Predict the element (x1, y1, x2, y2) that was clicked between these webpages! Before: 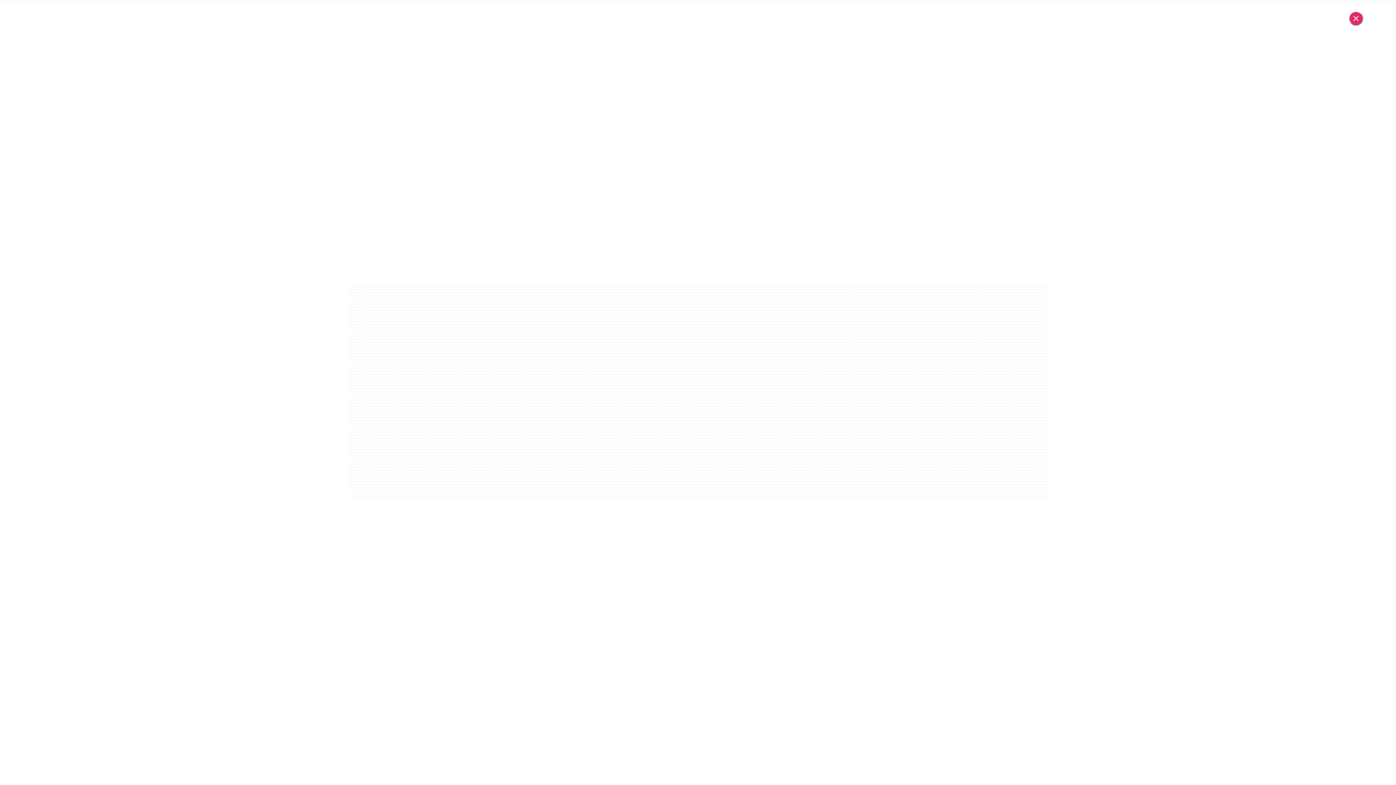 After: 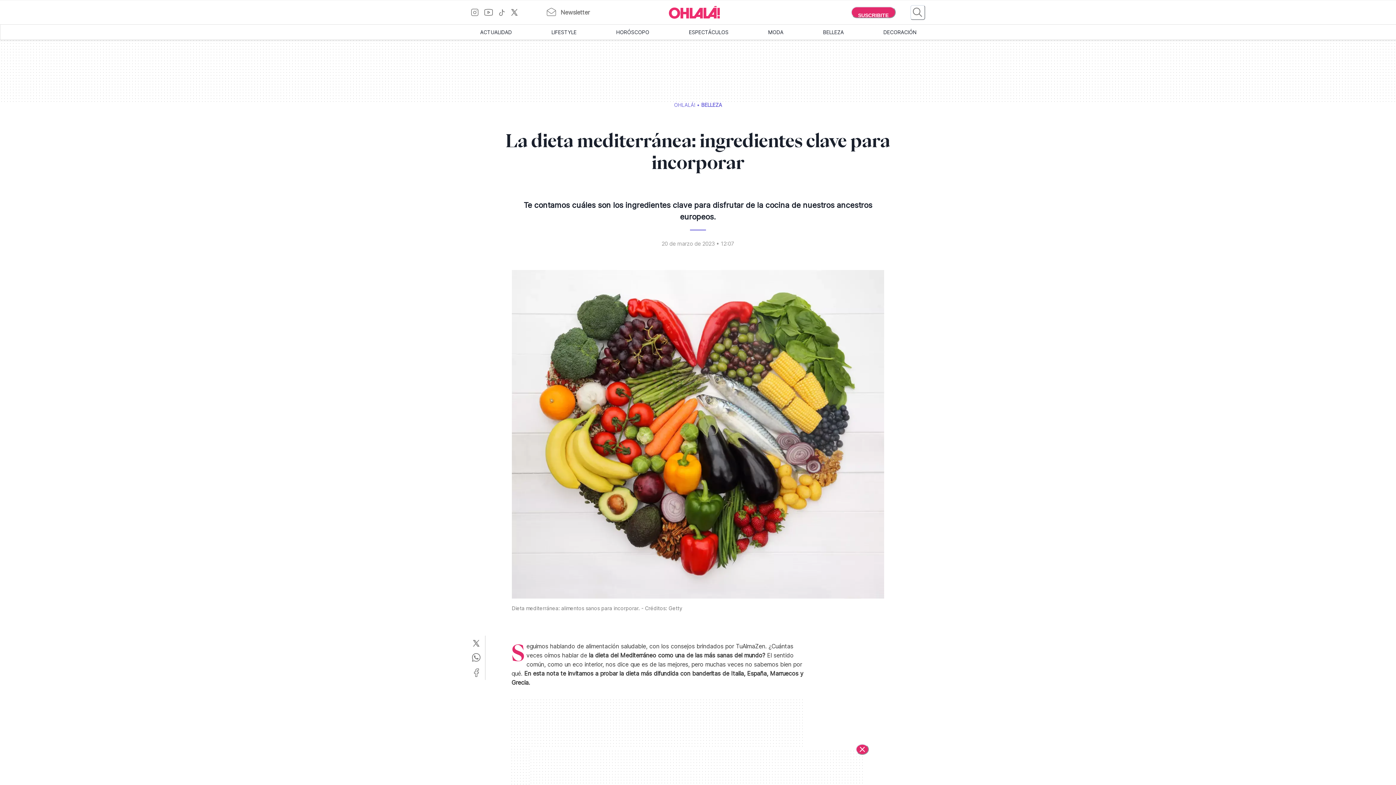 Action: label: Cerrar bbox: (1349, 11, 1363, 25)